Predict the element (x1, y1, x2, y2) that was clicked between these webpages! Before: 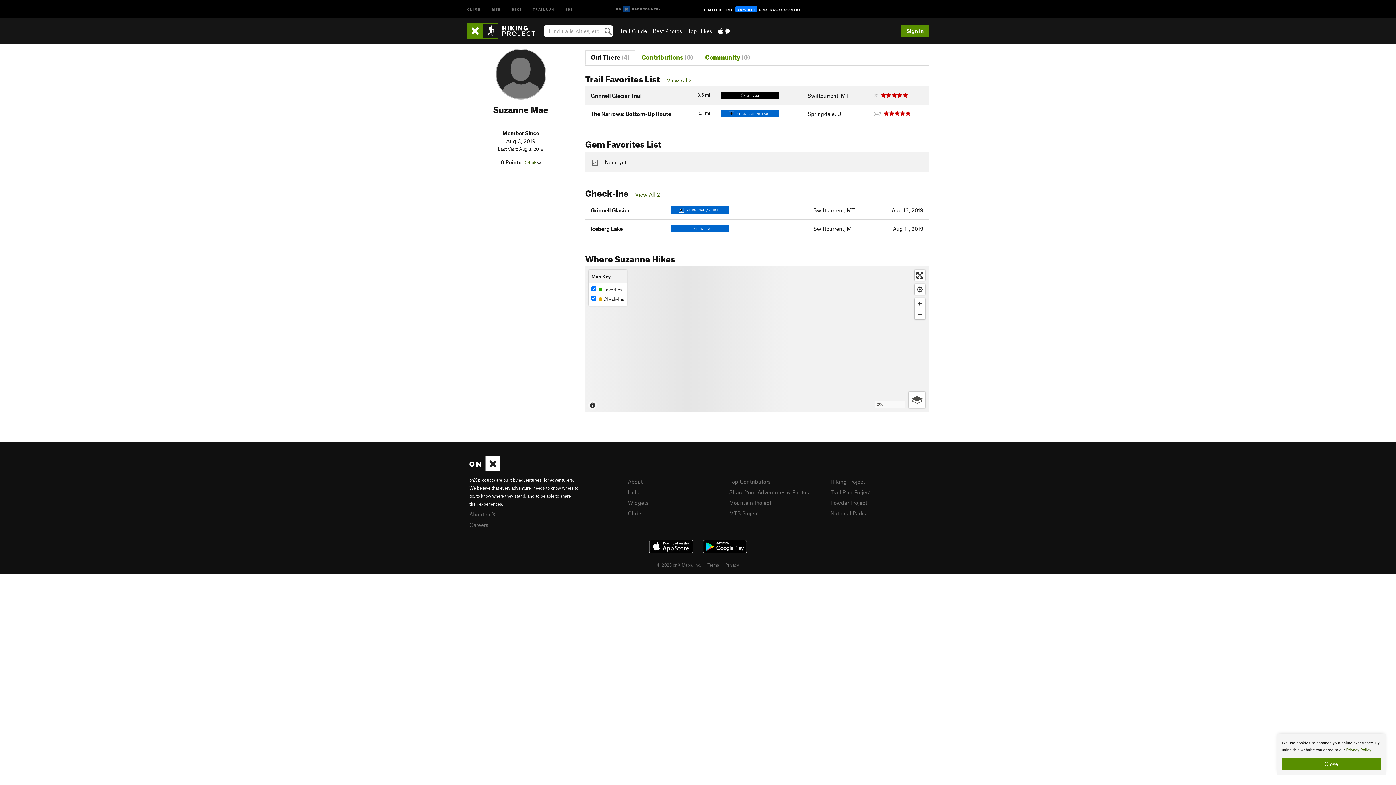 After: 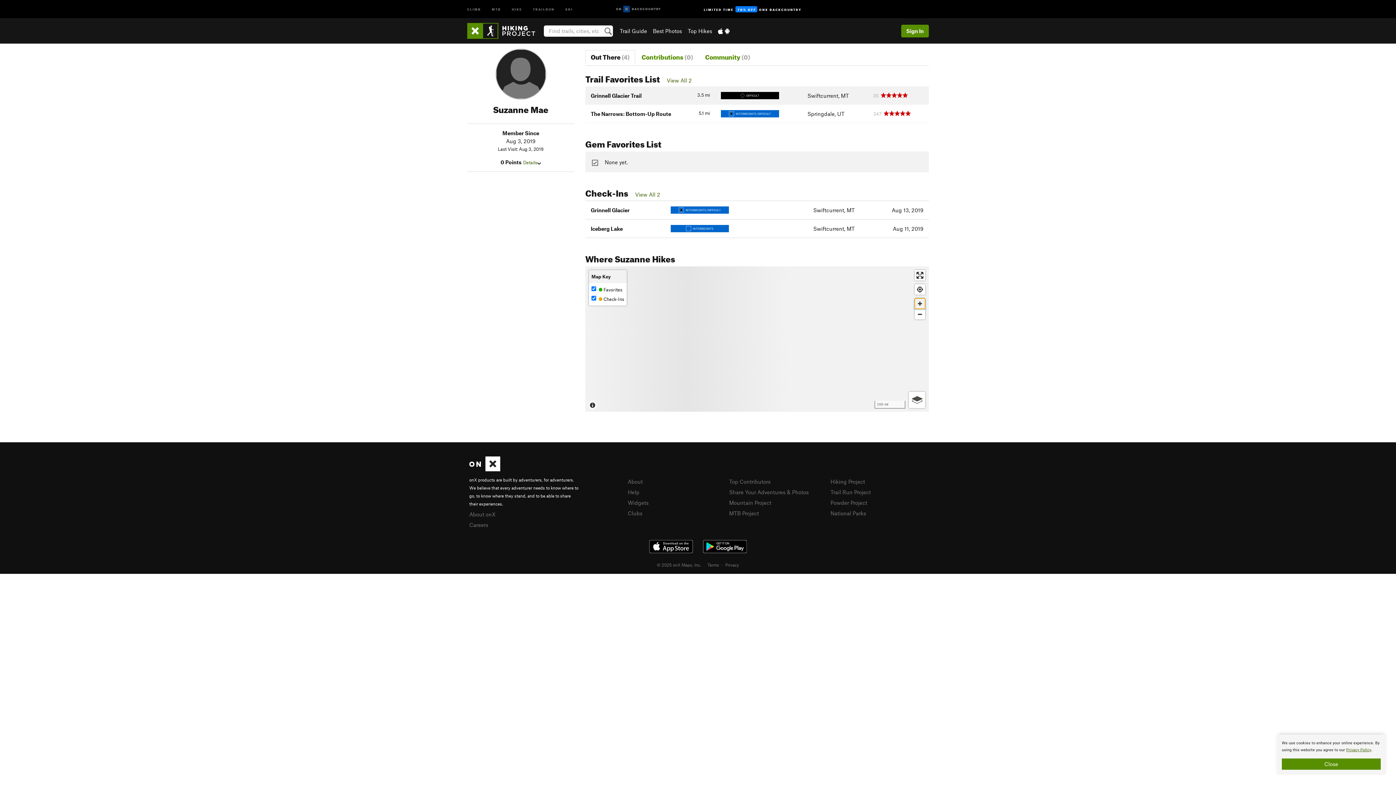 Action: label: Zoom in bbox: (914, 298, 925, 309)